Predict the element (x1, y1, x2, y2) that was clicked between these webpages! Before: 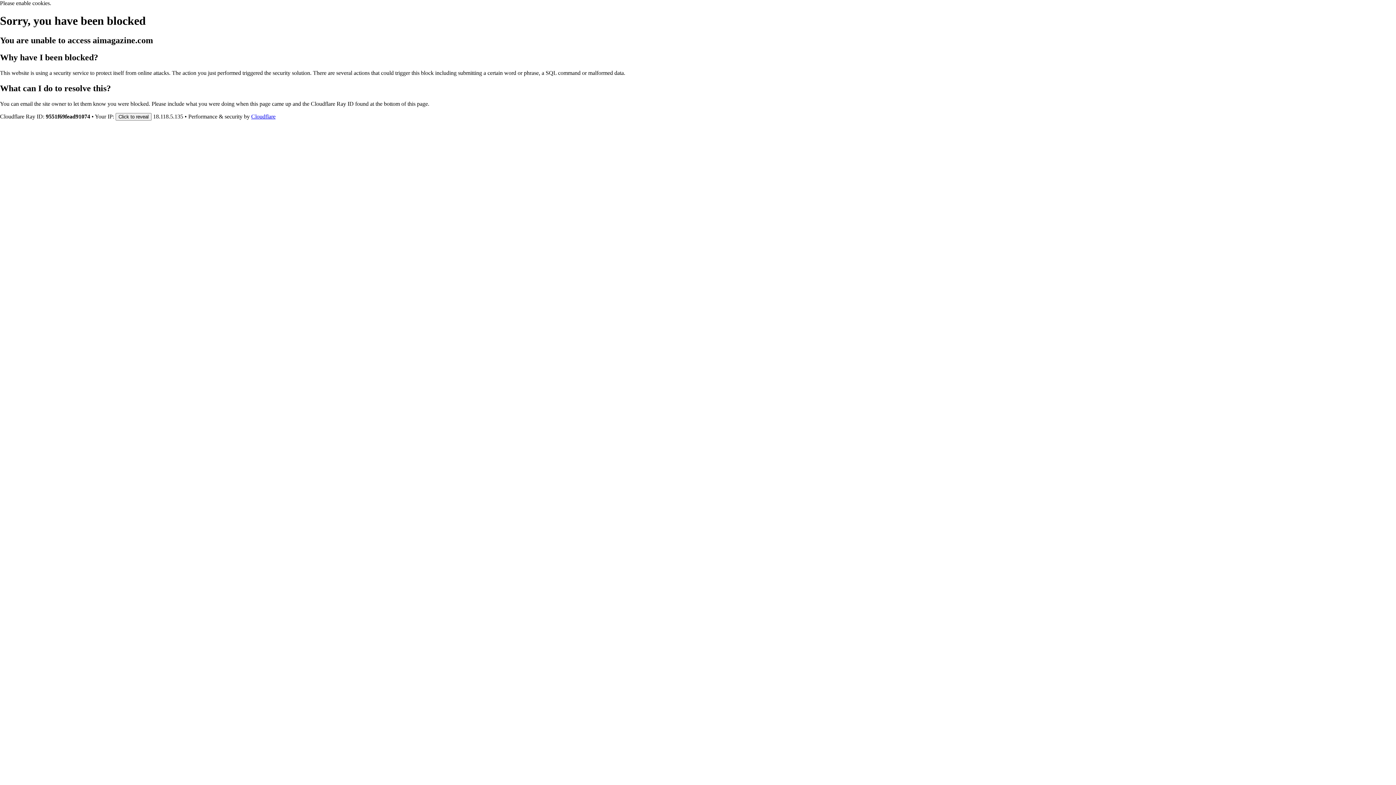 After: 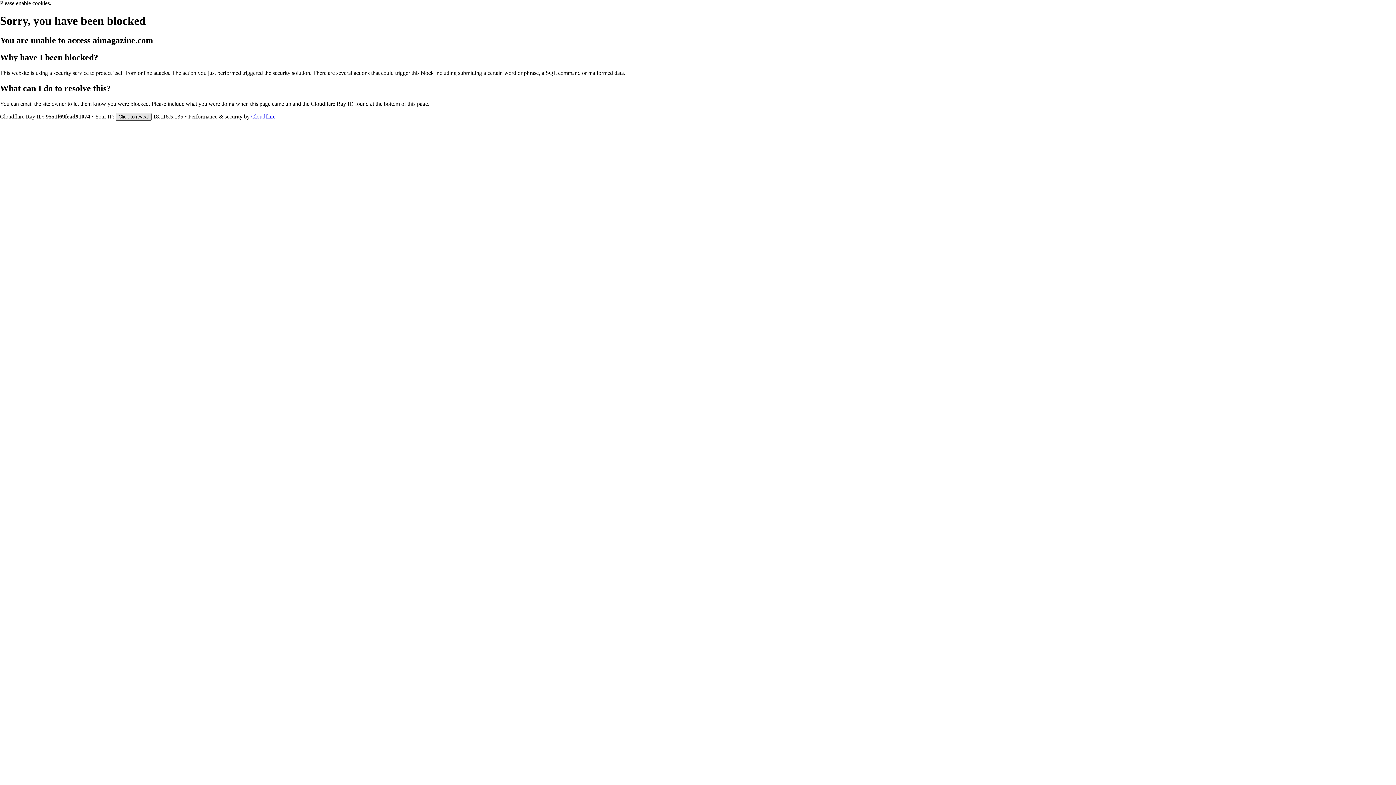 Action: bbox: (115, 112, 151, 120) label: Click to reveal